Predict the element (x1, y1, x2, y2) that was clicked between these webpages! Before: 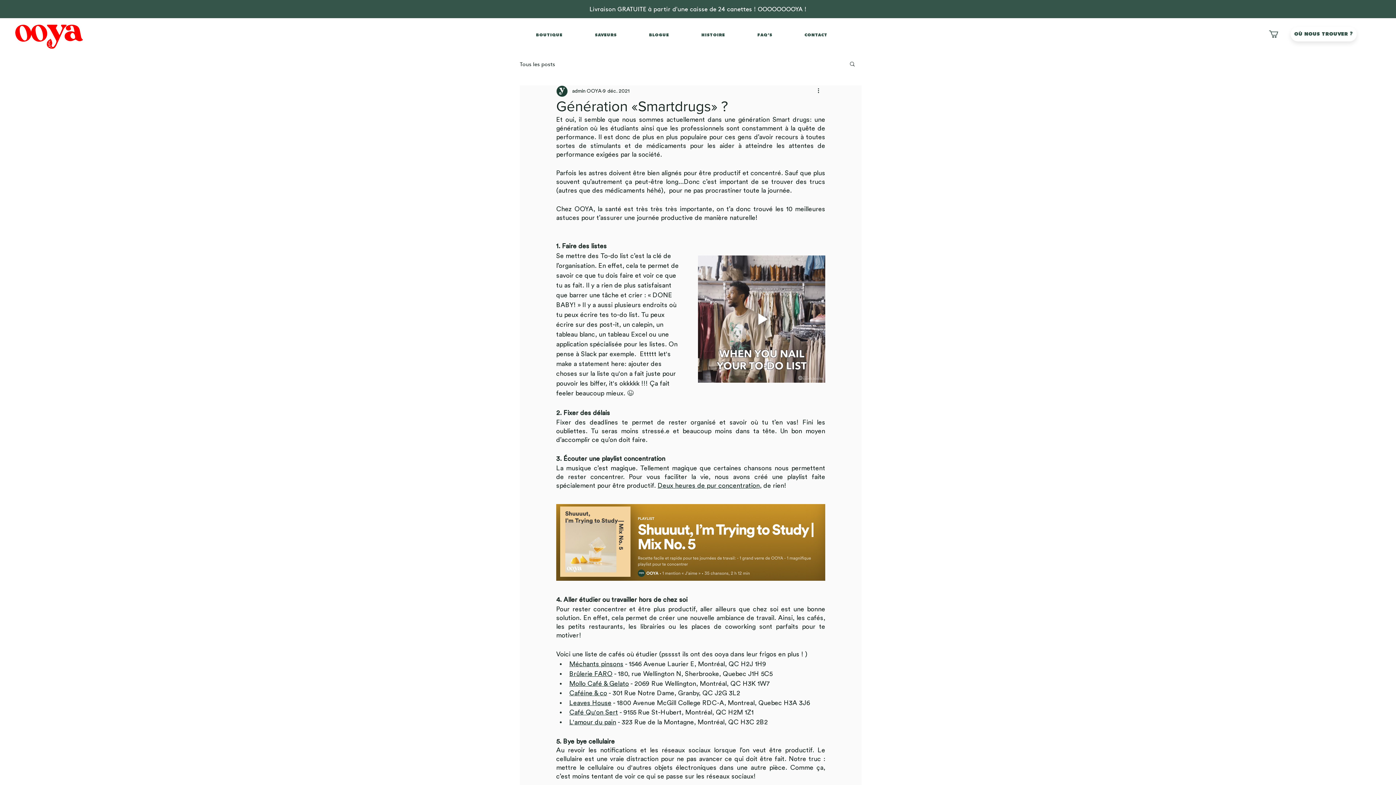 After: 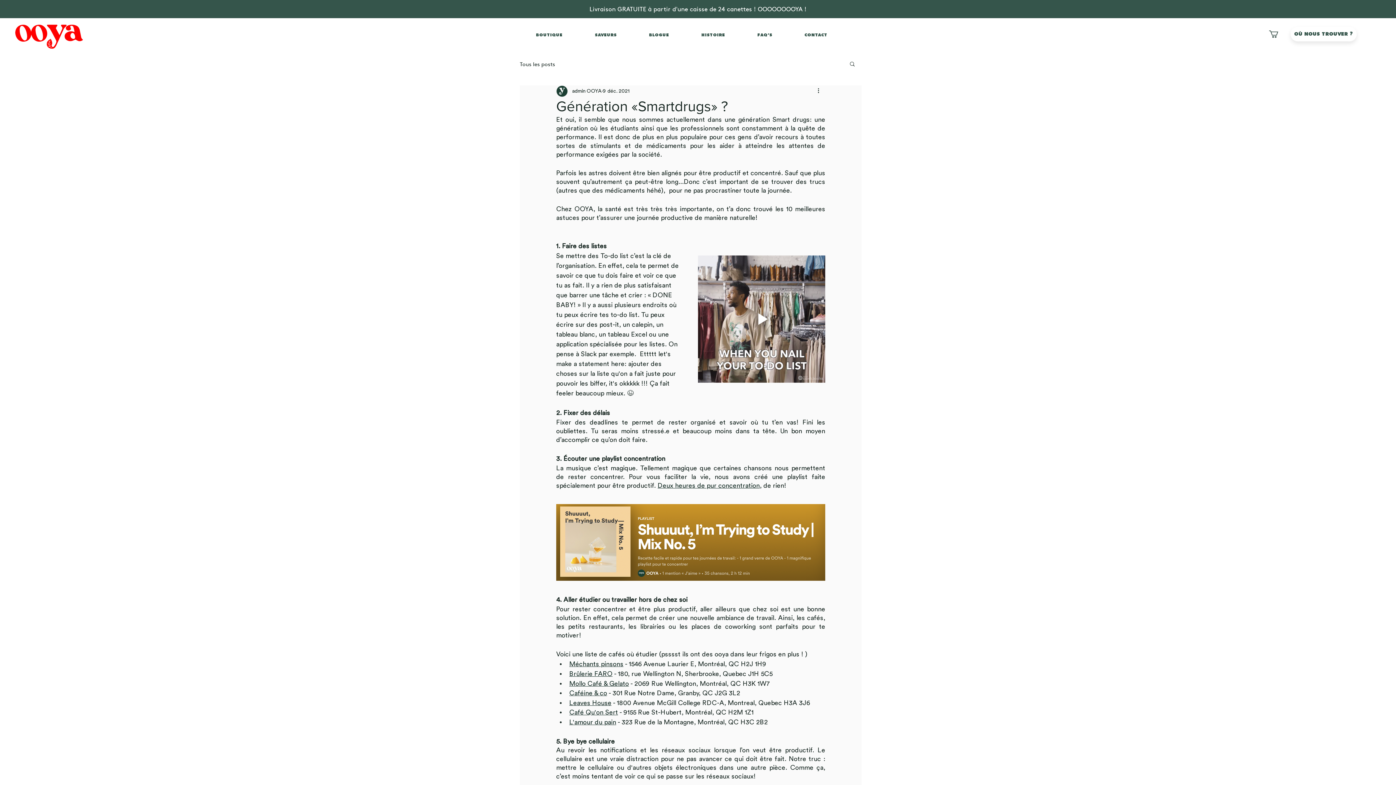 Action: bbox: (569, 680, 629, 687) label: Mollo Café & Gelato